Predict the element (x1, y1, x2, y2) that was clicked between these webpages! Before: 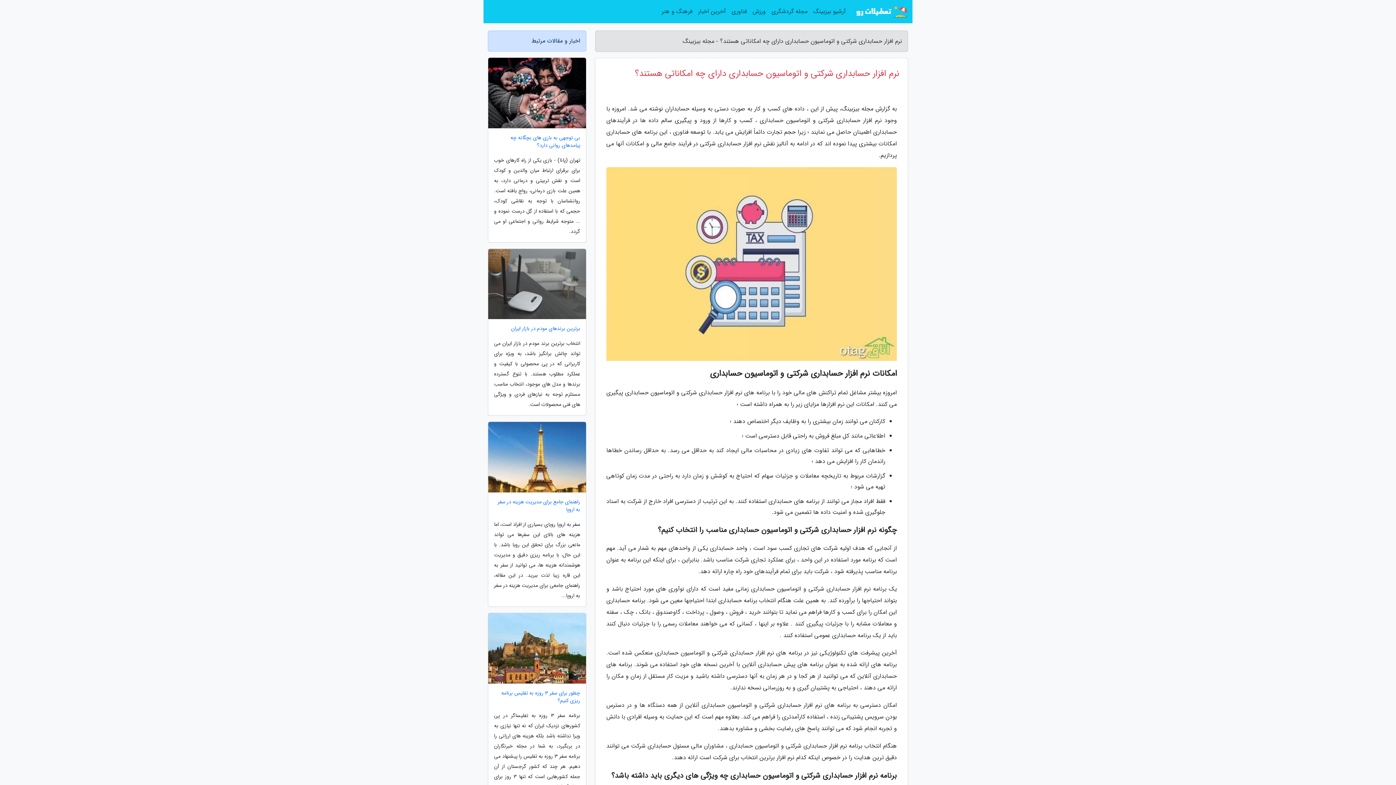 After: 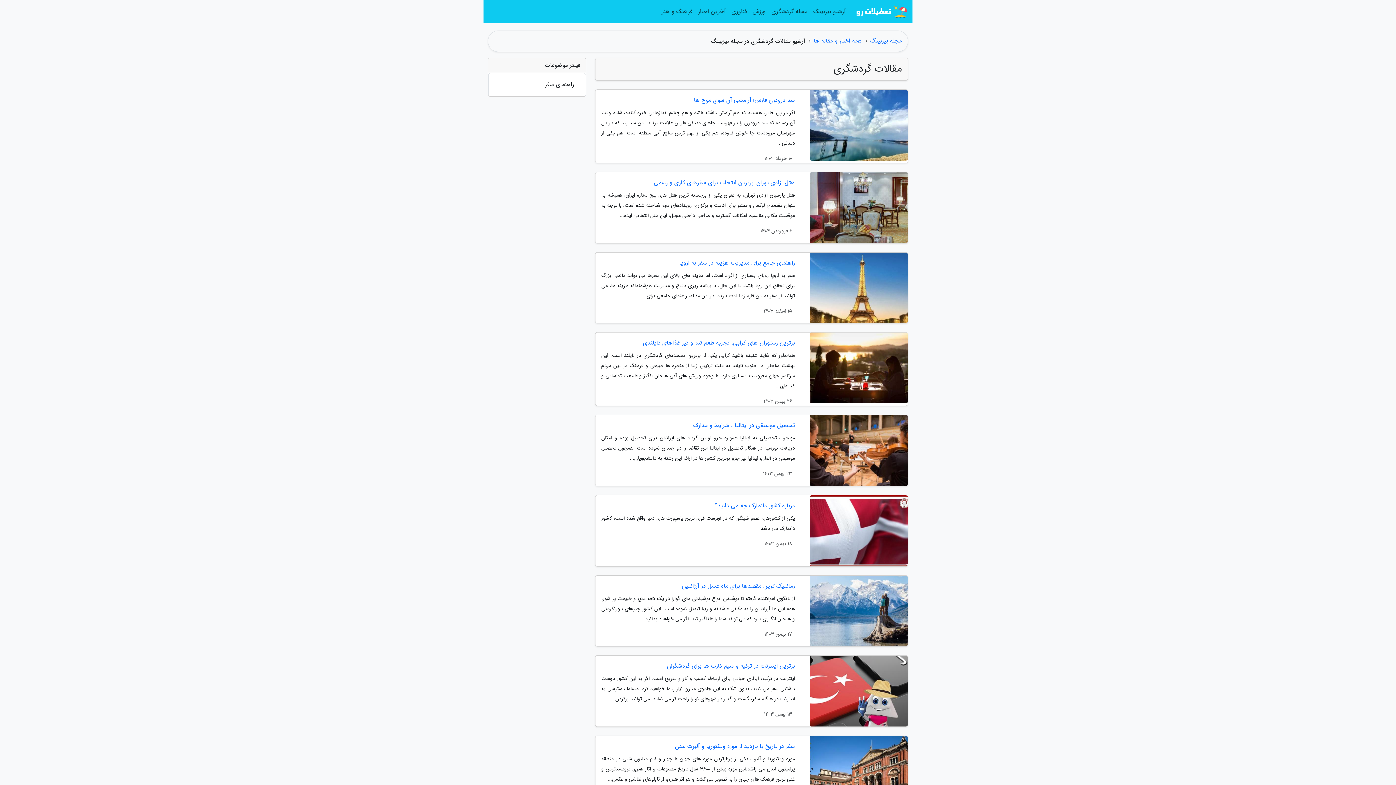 Action: bbox: (768, 3, 810, 20) label: مجله گردشگری